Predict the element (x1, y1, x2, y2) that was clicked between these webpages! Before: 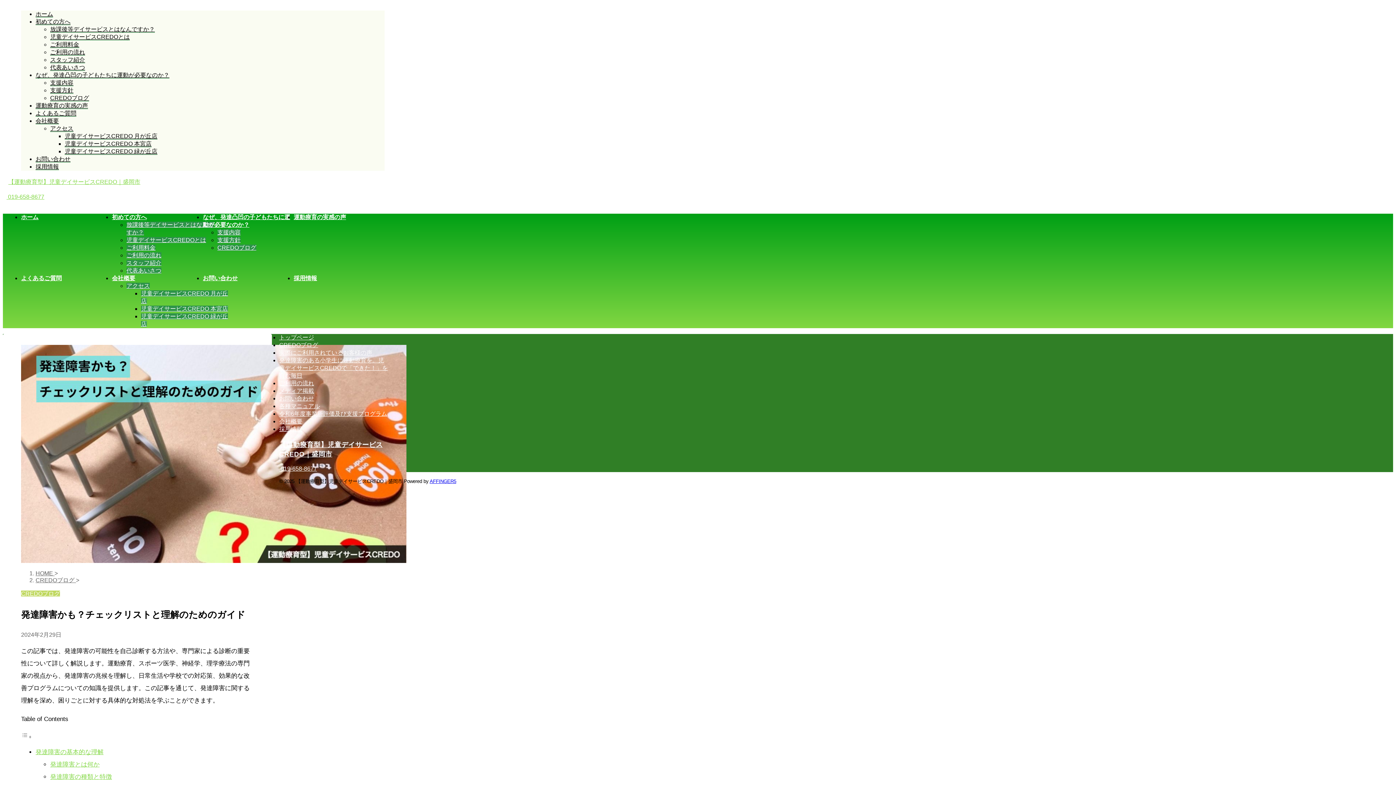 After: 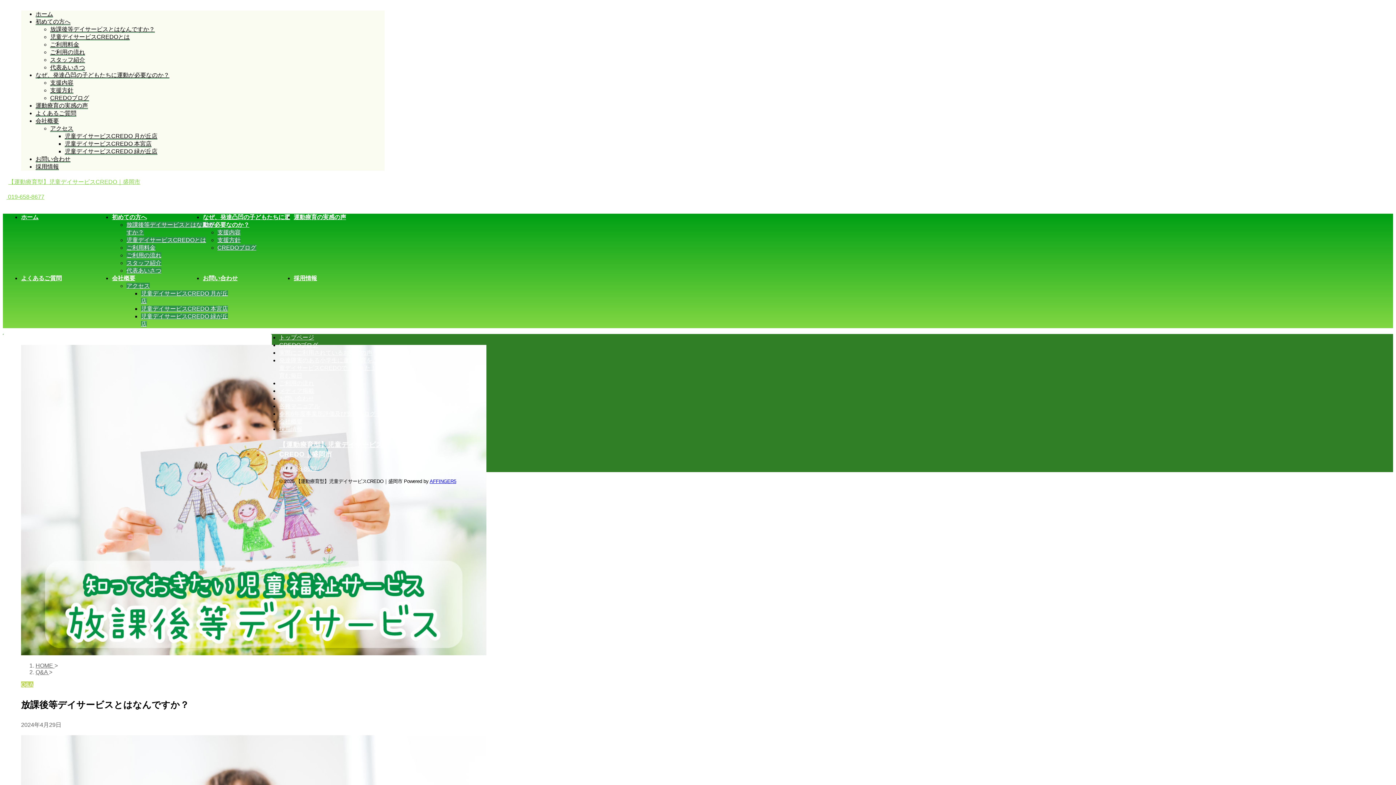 Action: label: 放課後等デイサービスとはなんですか？ bbox: (50, 26, 154, 32)